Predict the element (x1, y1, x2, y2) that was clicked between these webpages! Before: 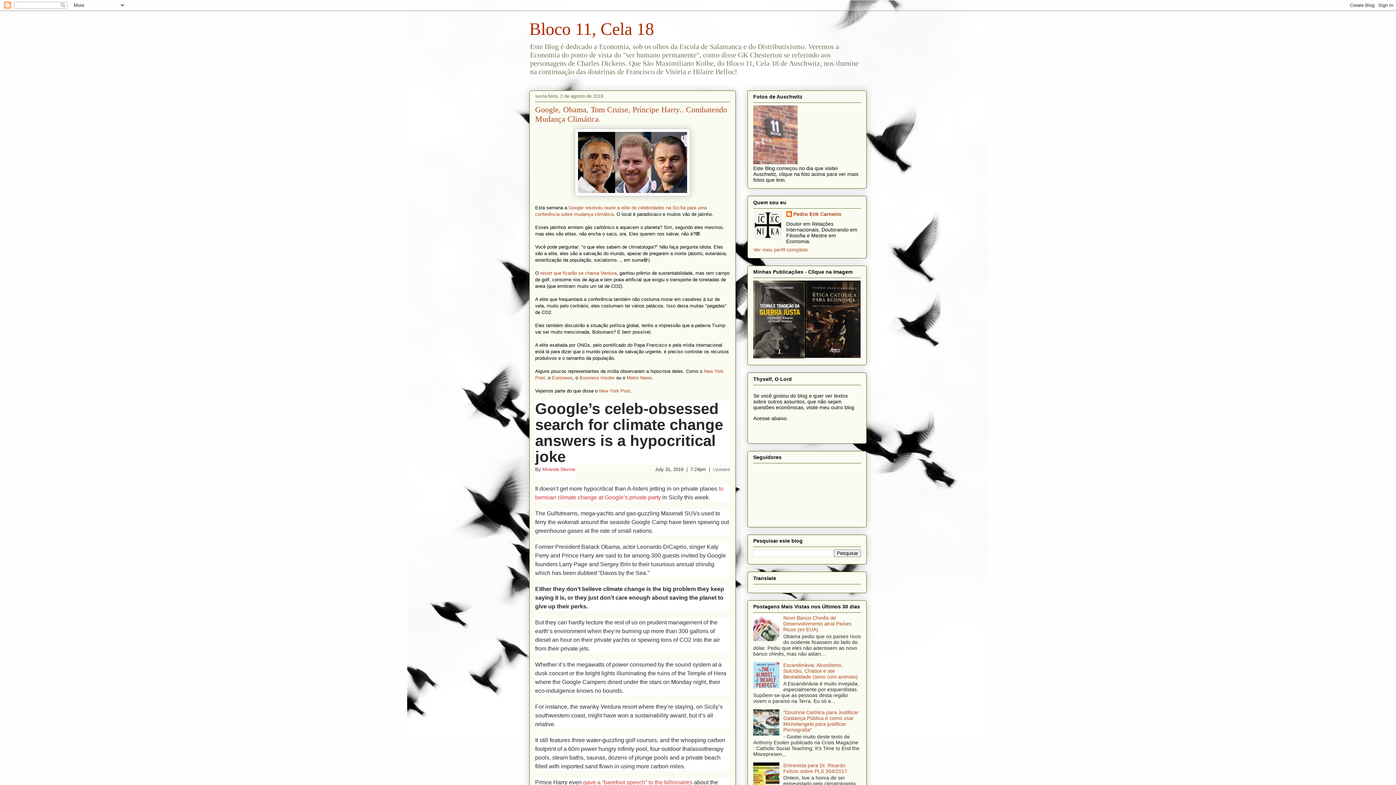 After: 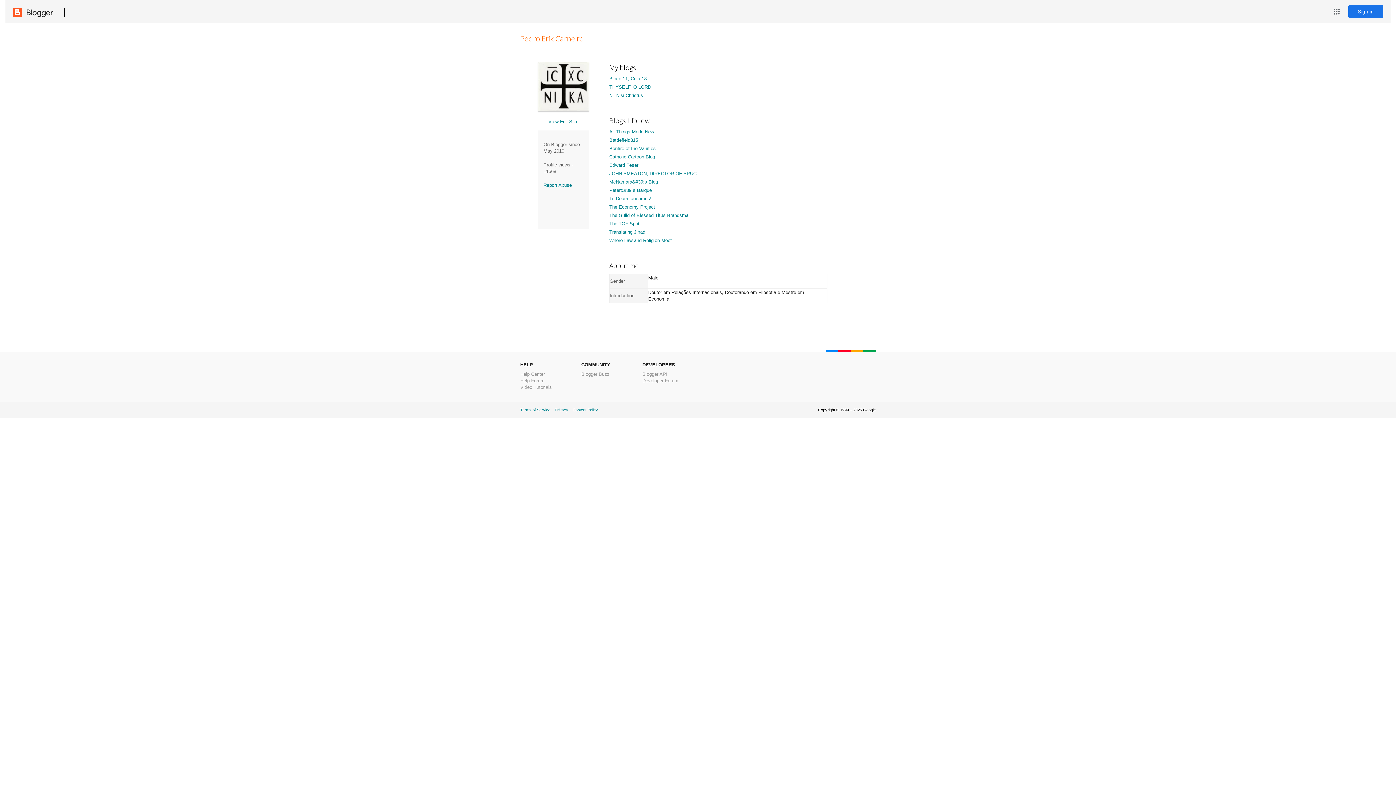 Action: bbox: (753, 246, 808, 252) label: Ver meu perfil completo